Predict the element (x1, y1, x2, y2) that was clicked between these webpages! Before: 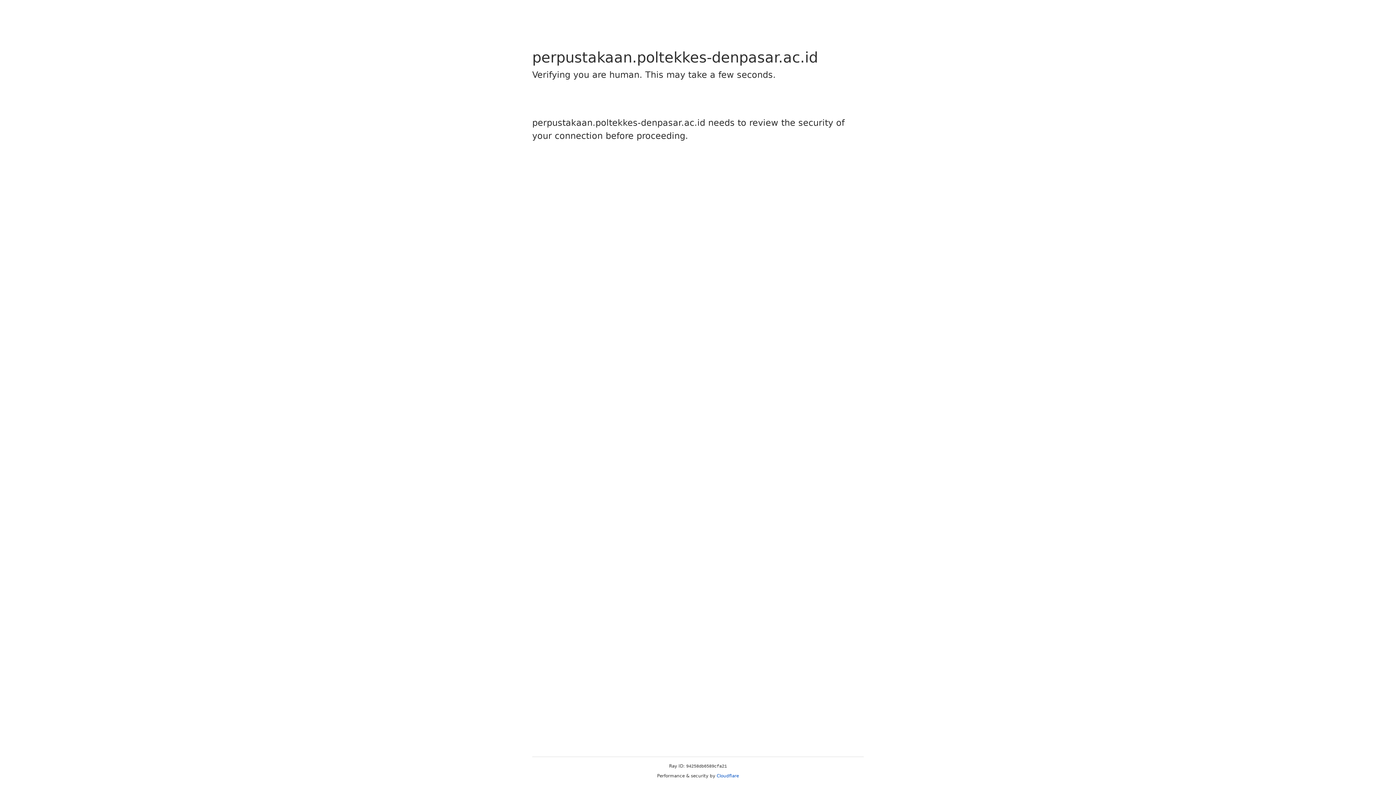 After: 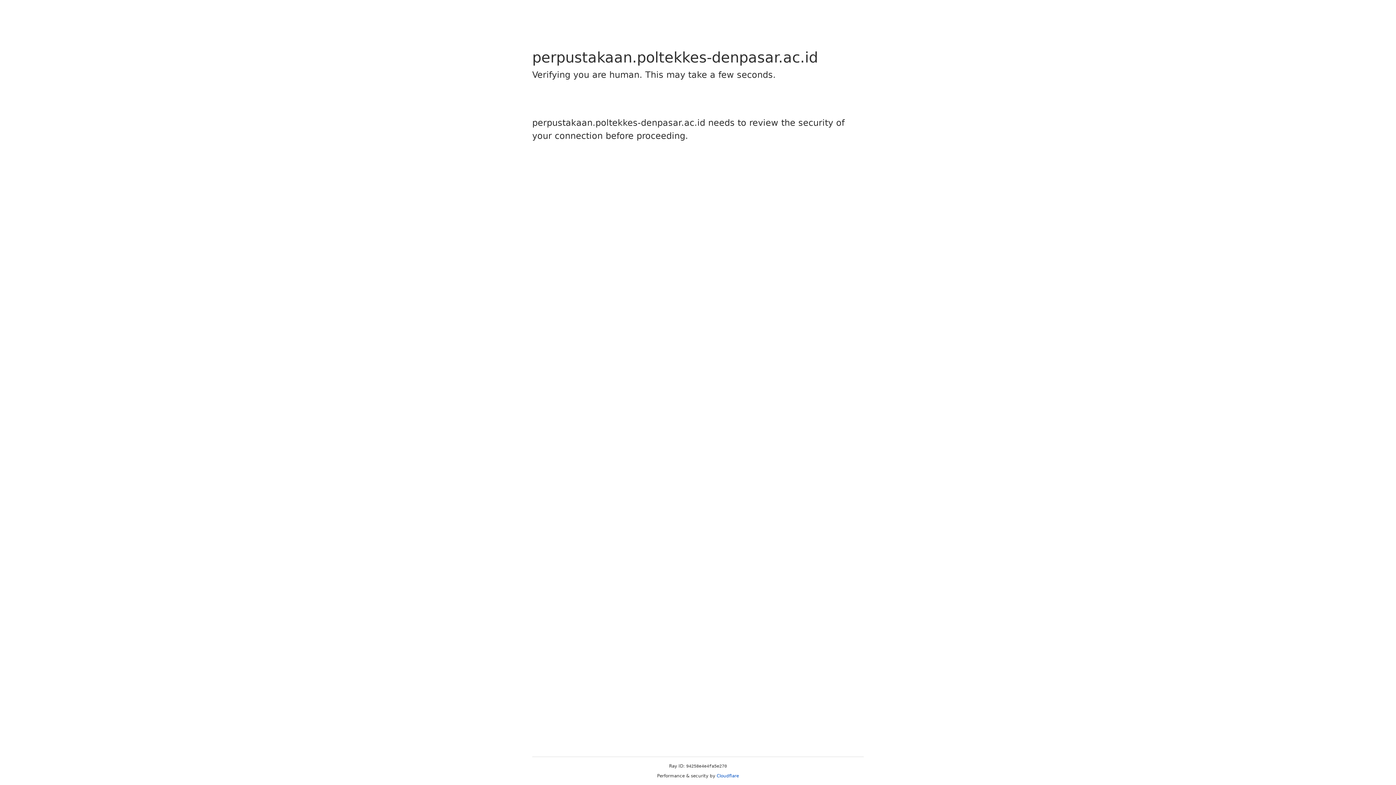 Action: bbox: (716, 773, 739, 778) label: Cloudflare